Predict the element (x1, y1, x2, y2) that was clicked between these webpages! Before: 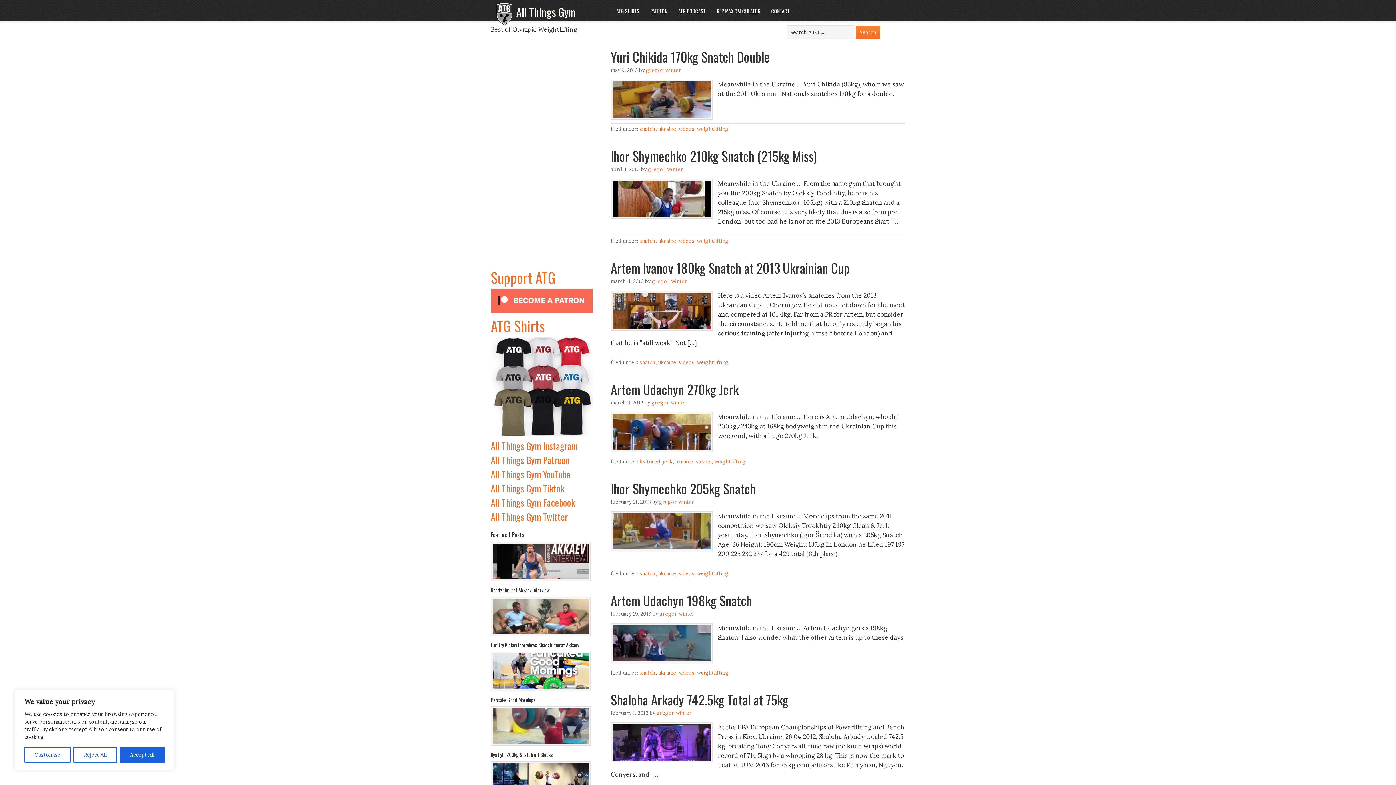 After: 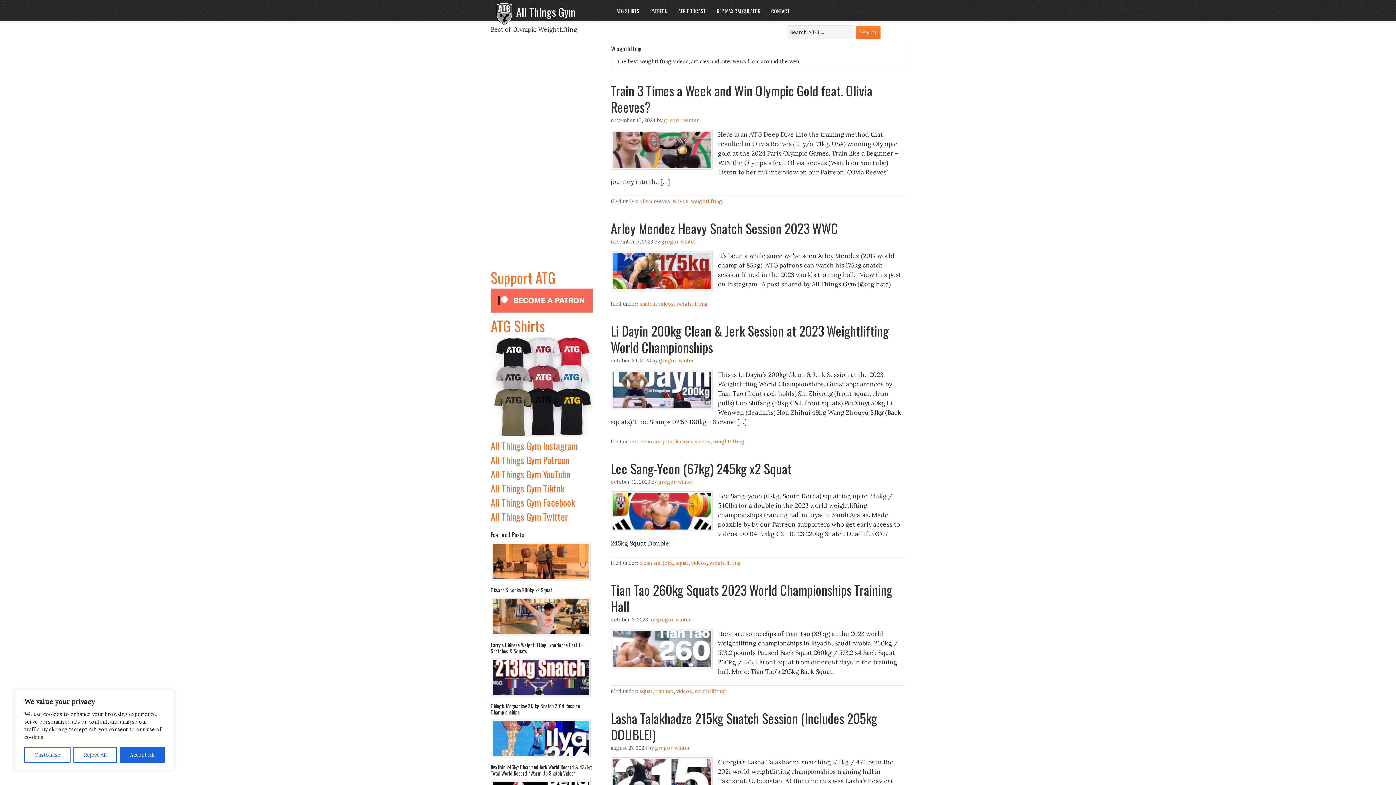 Action: label: weightlifting bbox: (697, 359, 728, 365)